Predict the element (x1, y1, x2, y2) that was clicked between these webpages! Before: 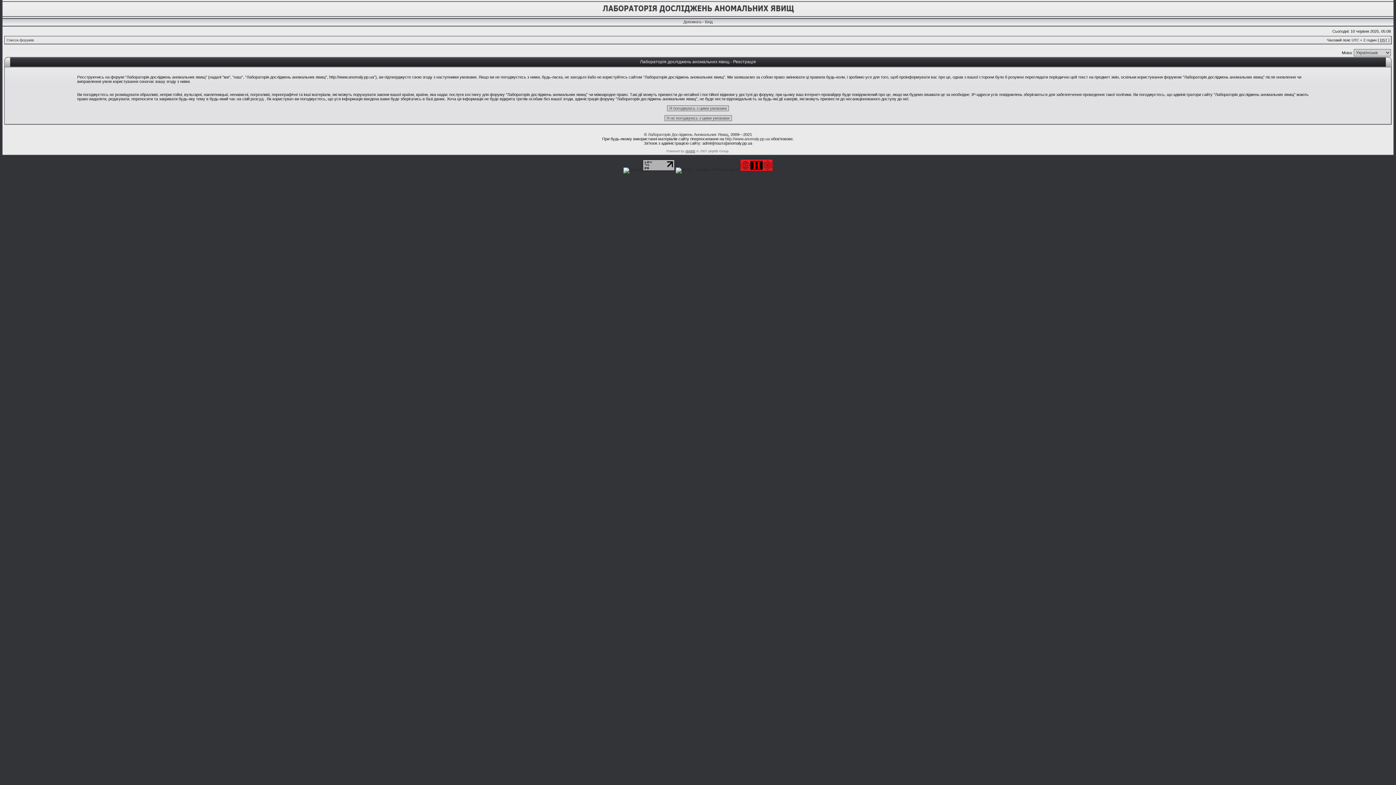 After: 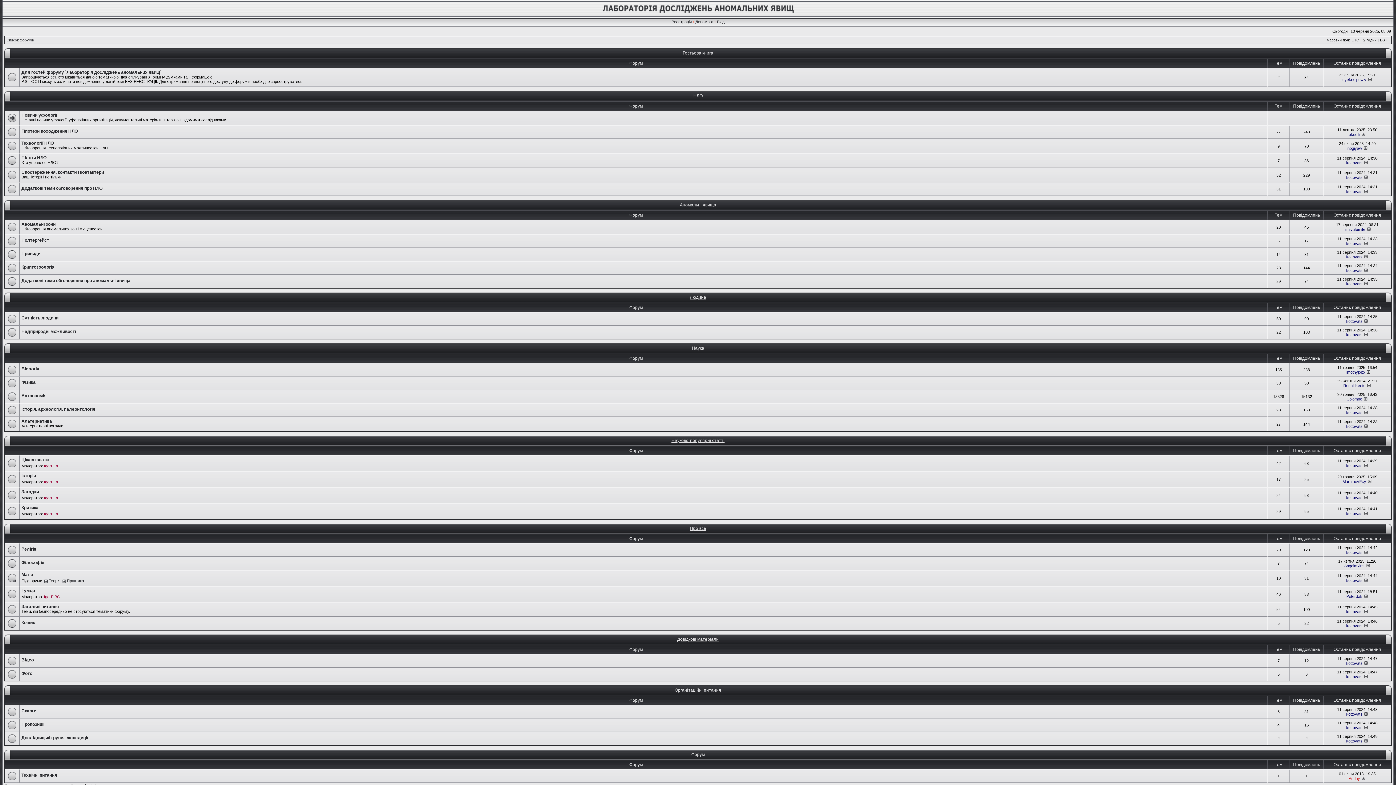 Action: label: Лабораторія Досліджень Аномальних Явищ bbox: (648, 132, 728, 136)